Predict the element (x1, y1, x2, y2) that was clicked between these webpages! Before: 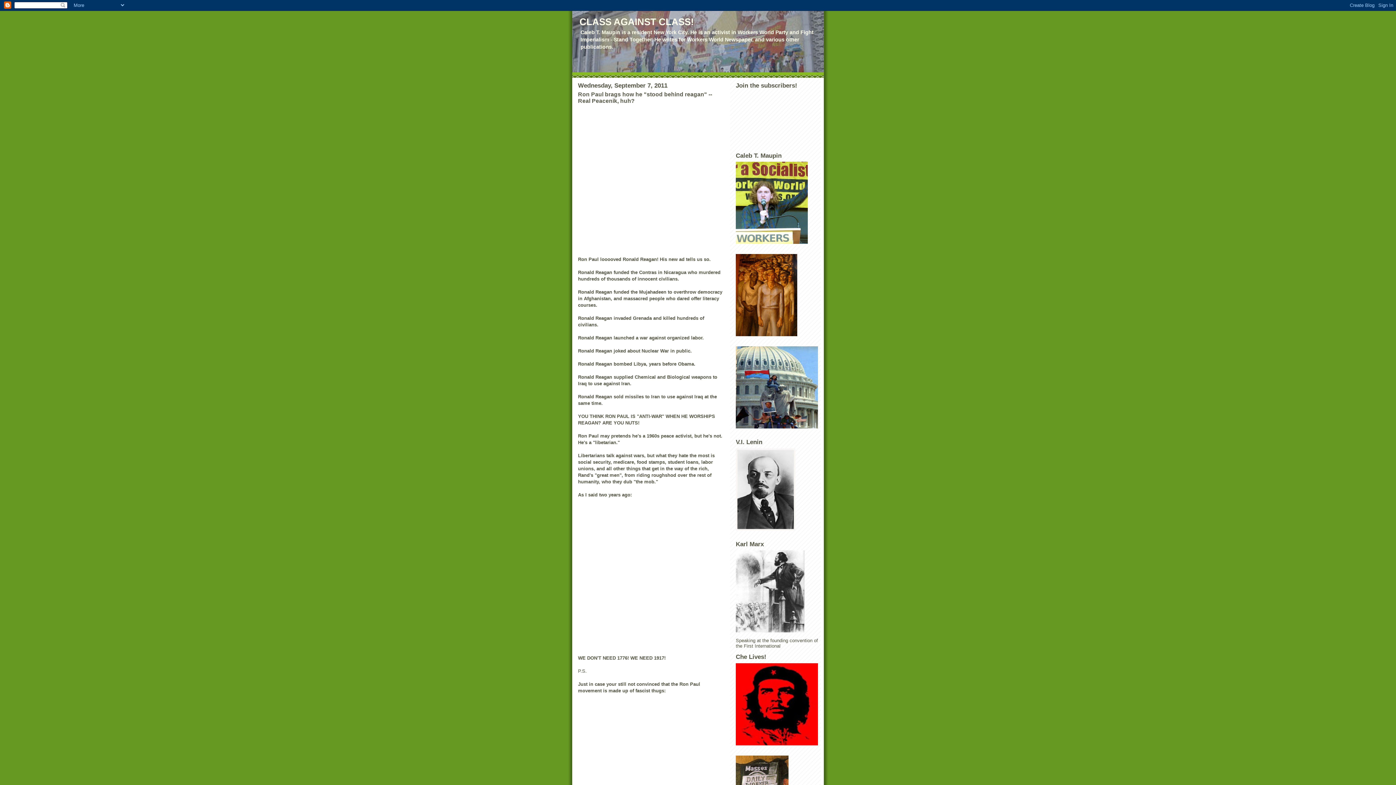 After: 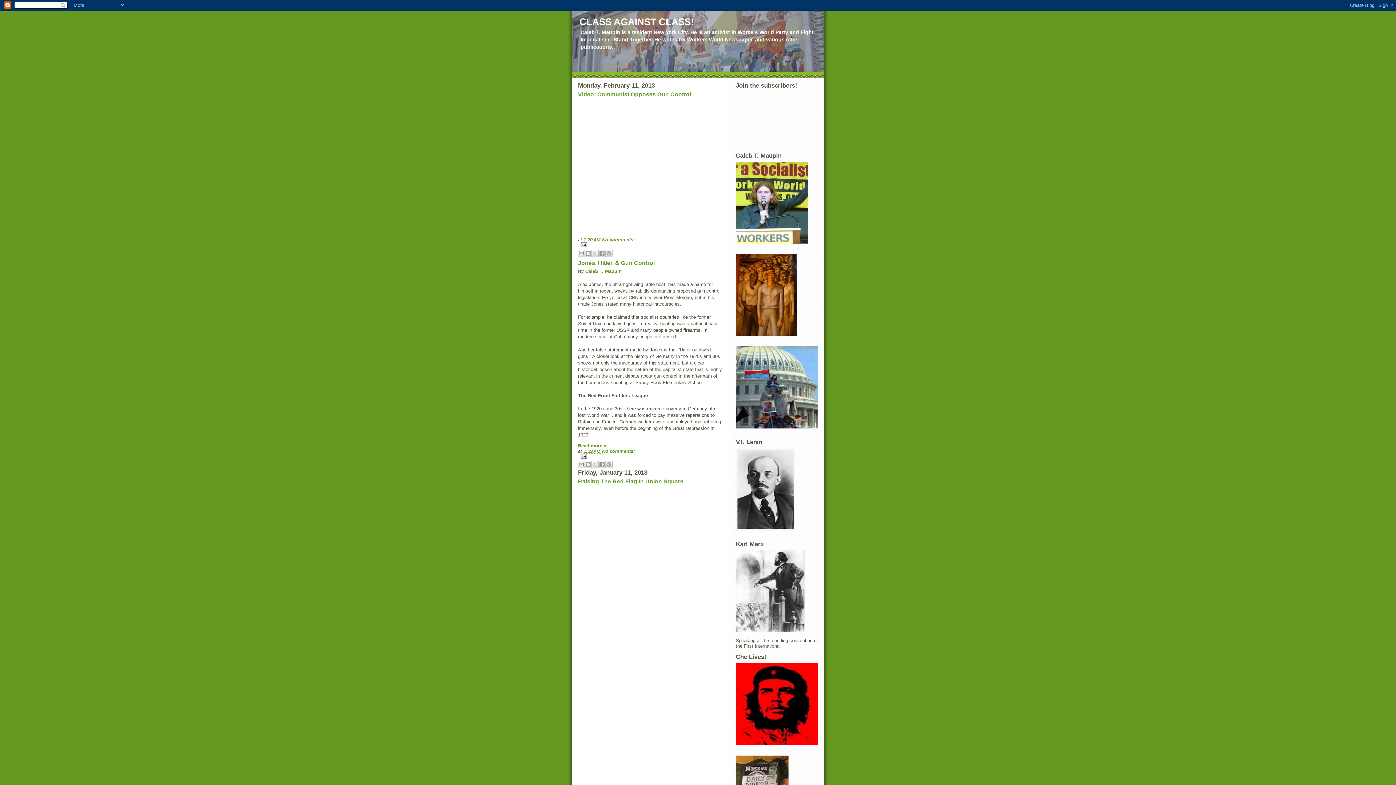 Action: bbox: (579, 16, 694, 27) label: CLASS AGAINST CLASS!